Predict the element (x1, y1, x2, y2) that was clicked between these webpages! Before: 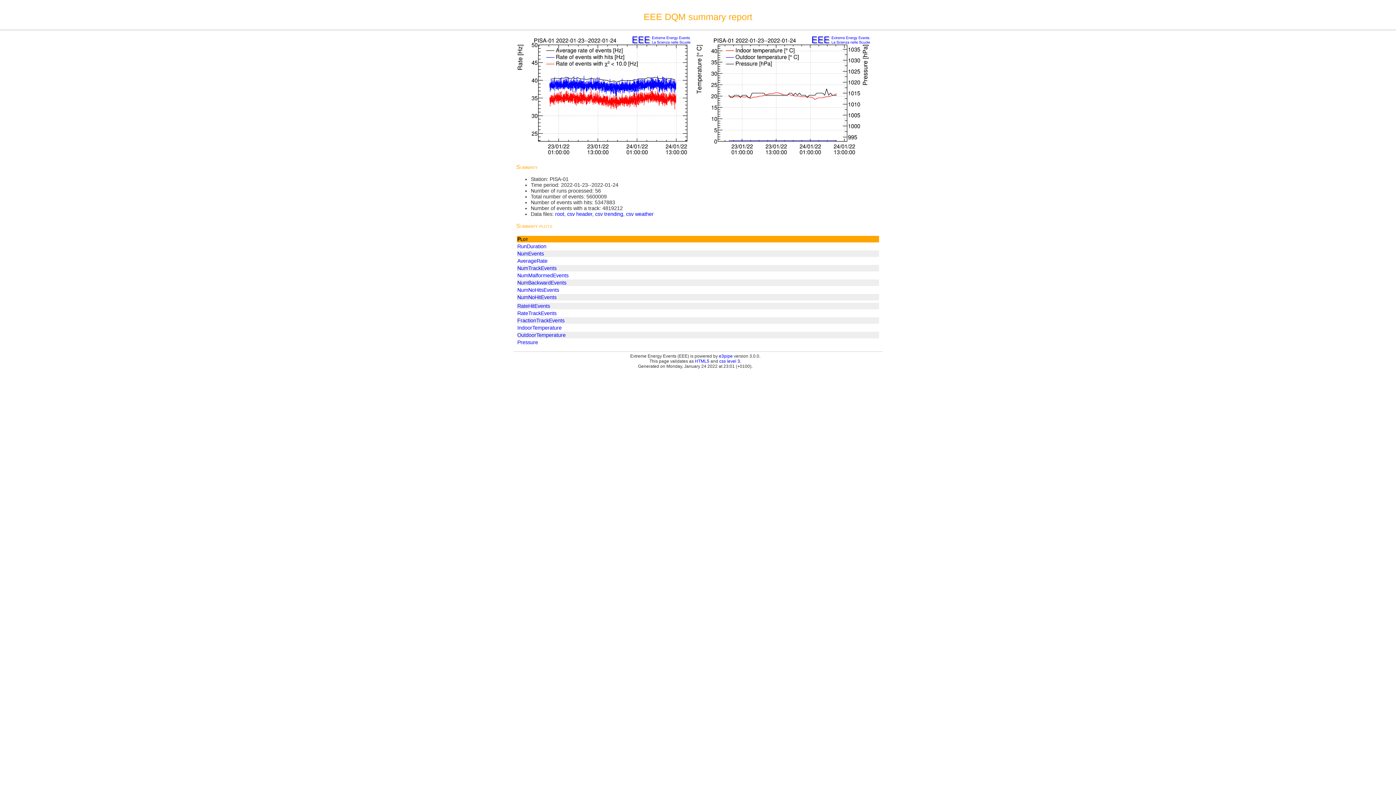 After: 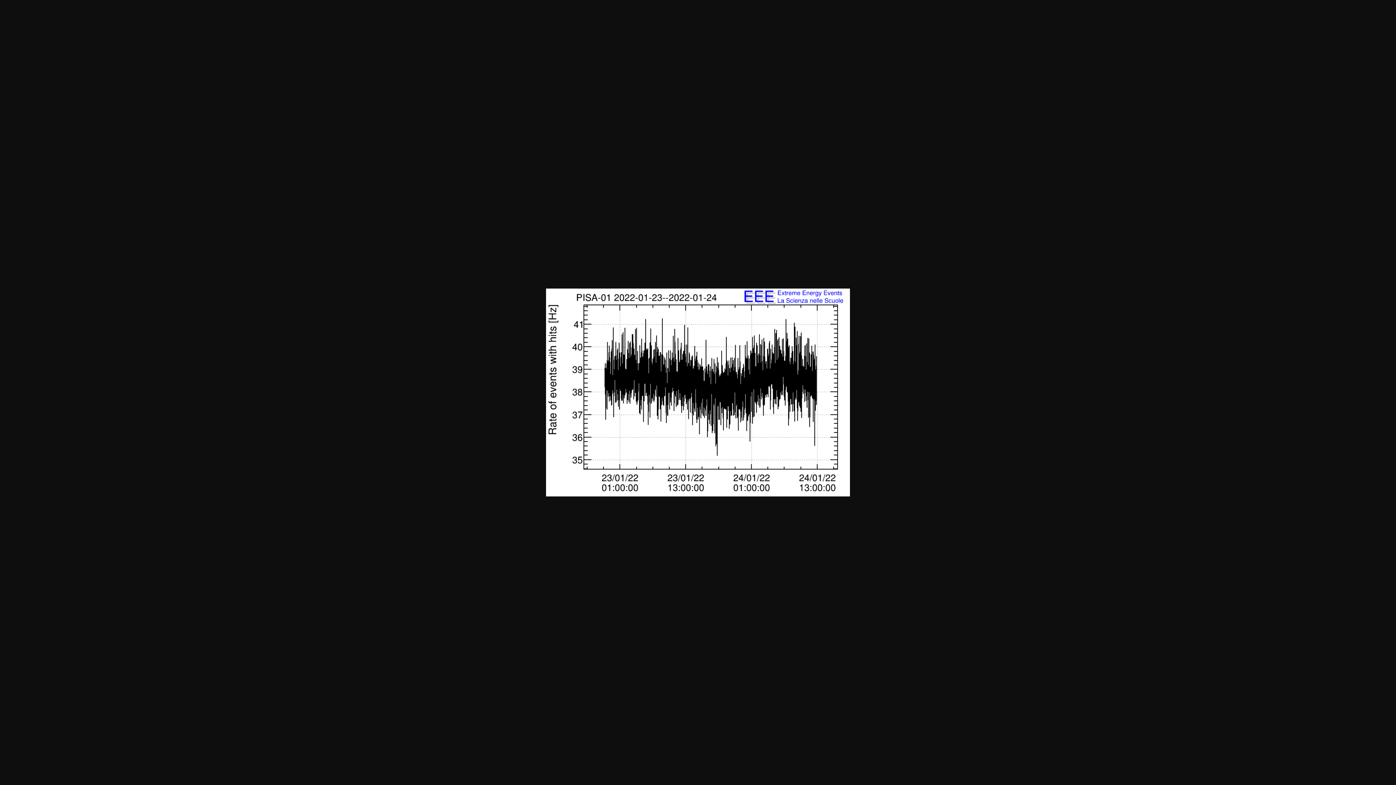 Action: label: RateHitEvents bbox: (517, 303, 550, 309)